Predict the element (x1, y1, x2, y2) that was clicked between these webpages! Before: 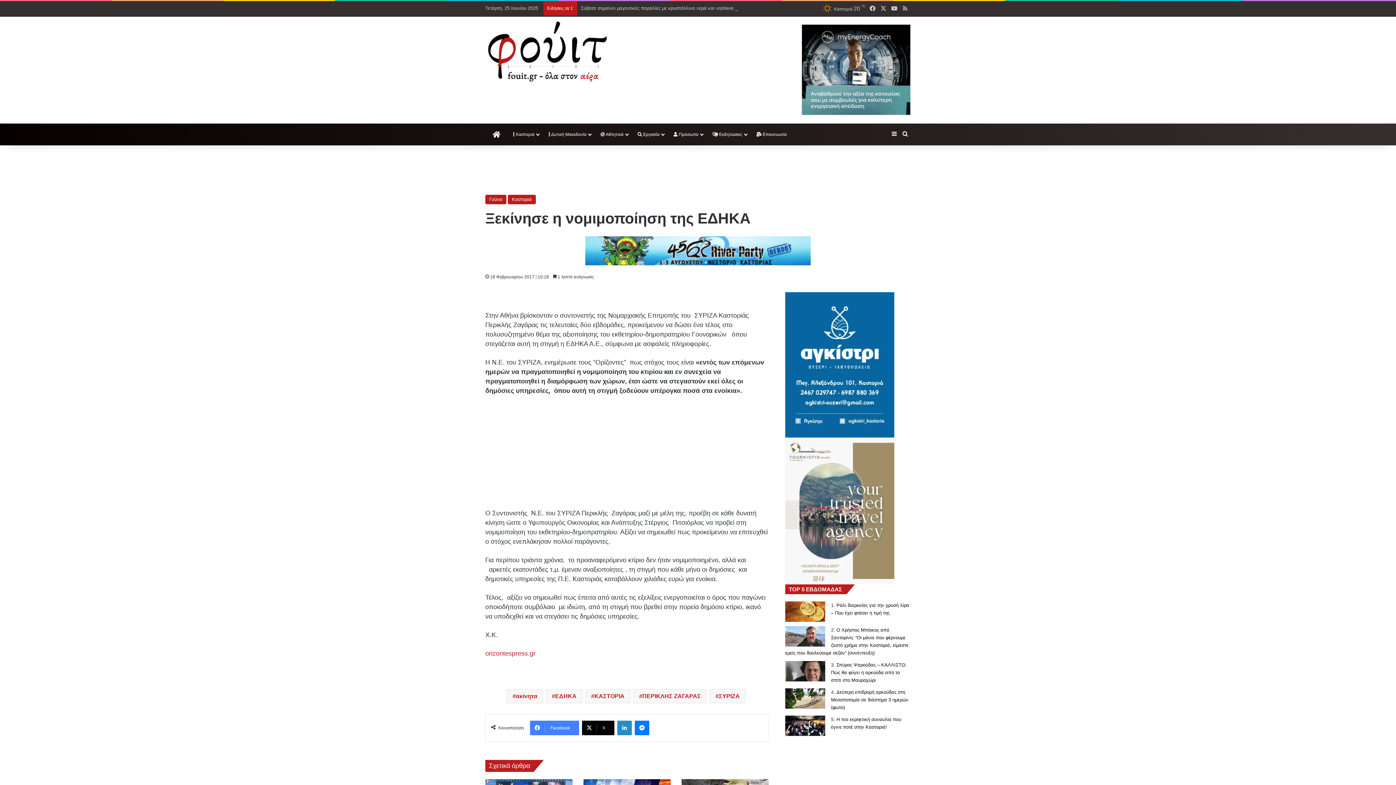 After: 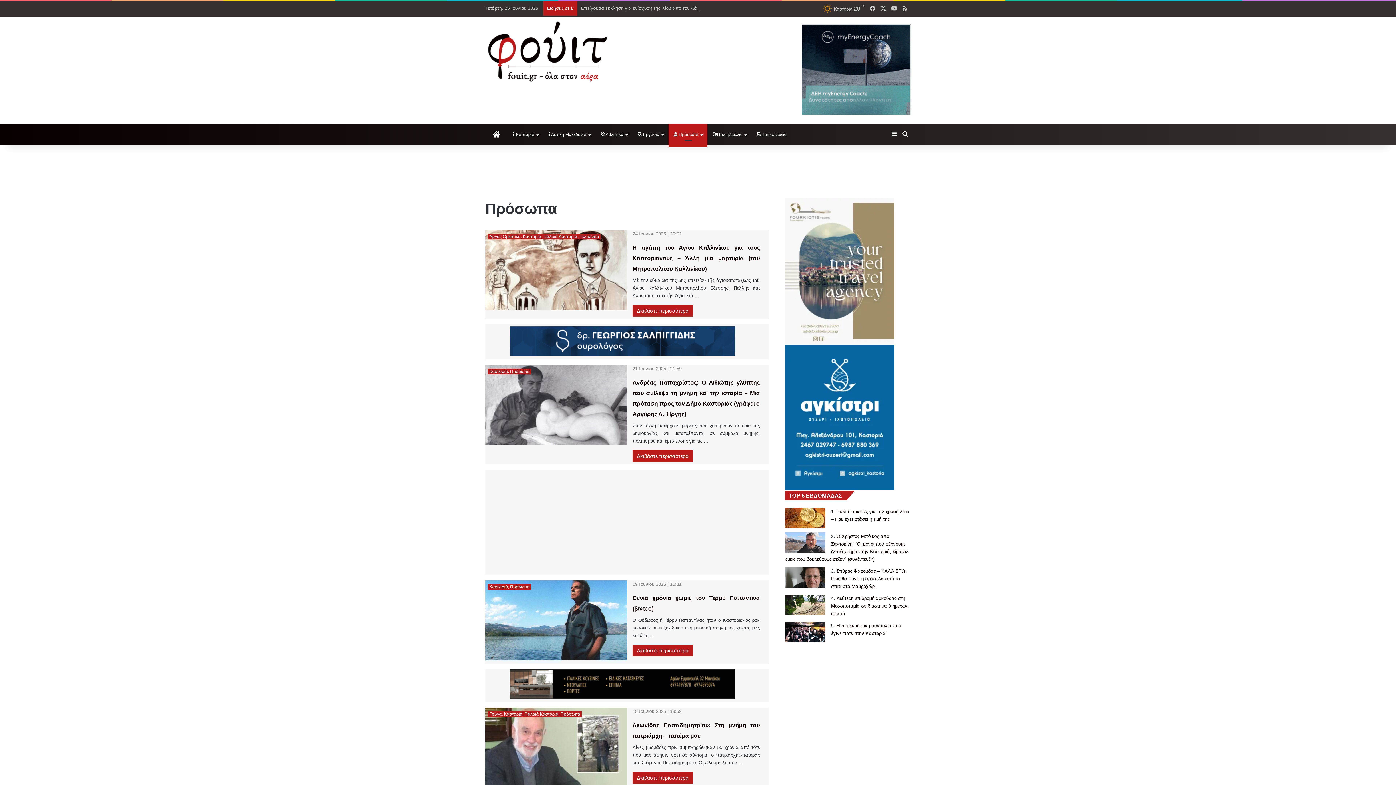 Action: bbox: (668, 123, 707, 145) label:  Πρόσωπα